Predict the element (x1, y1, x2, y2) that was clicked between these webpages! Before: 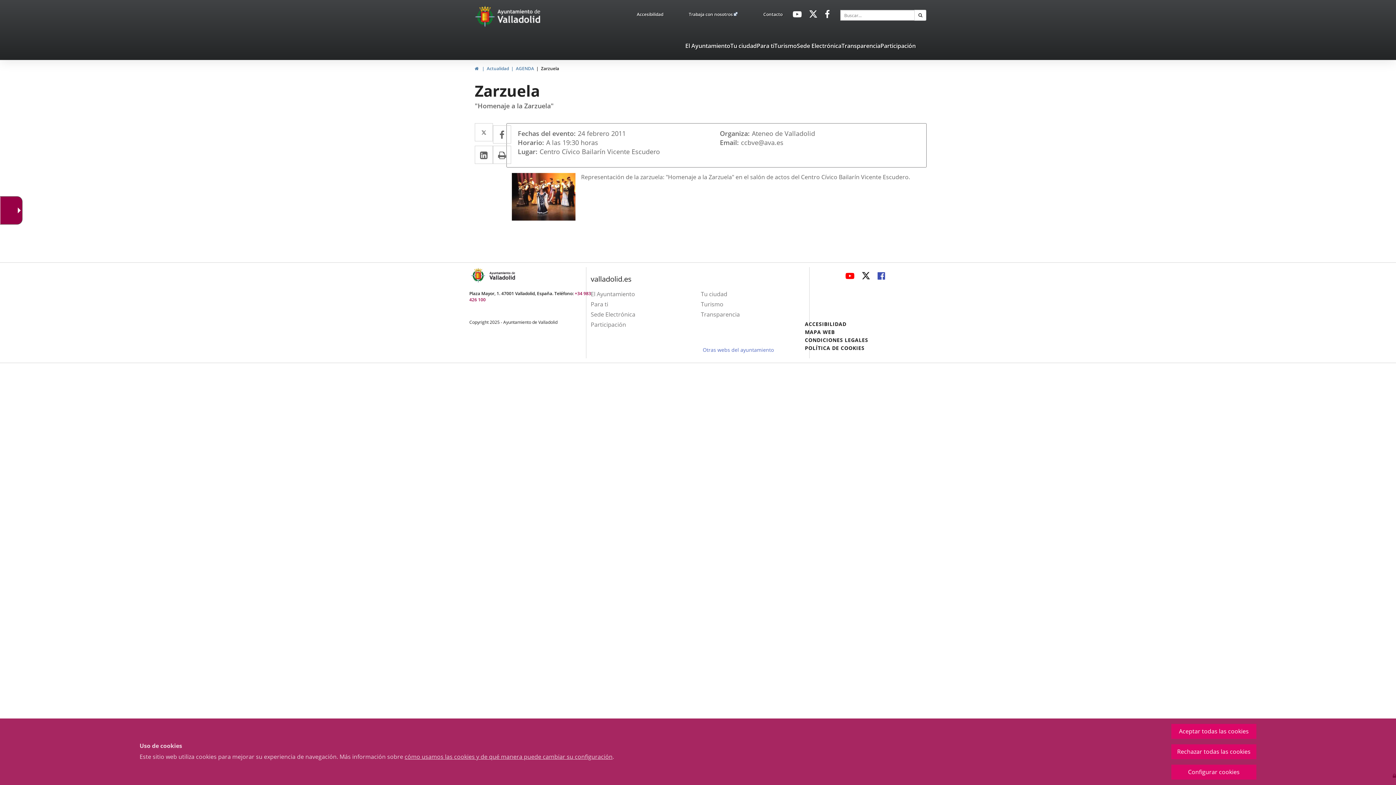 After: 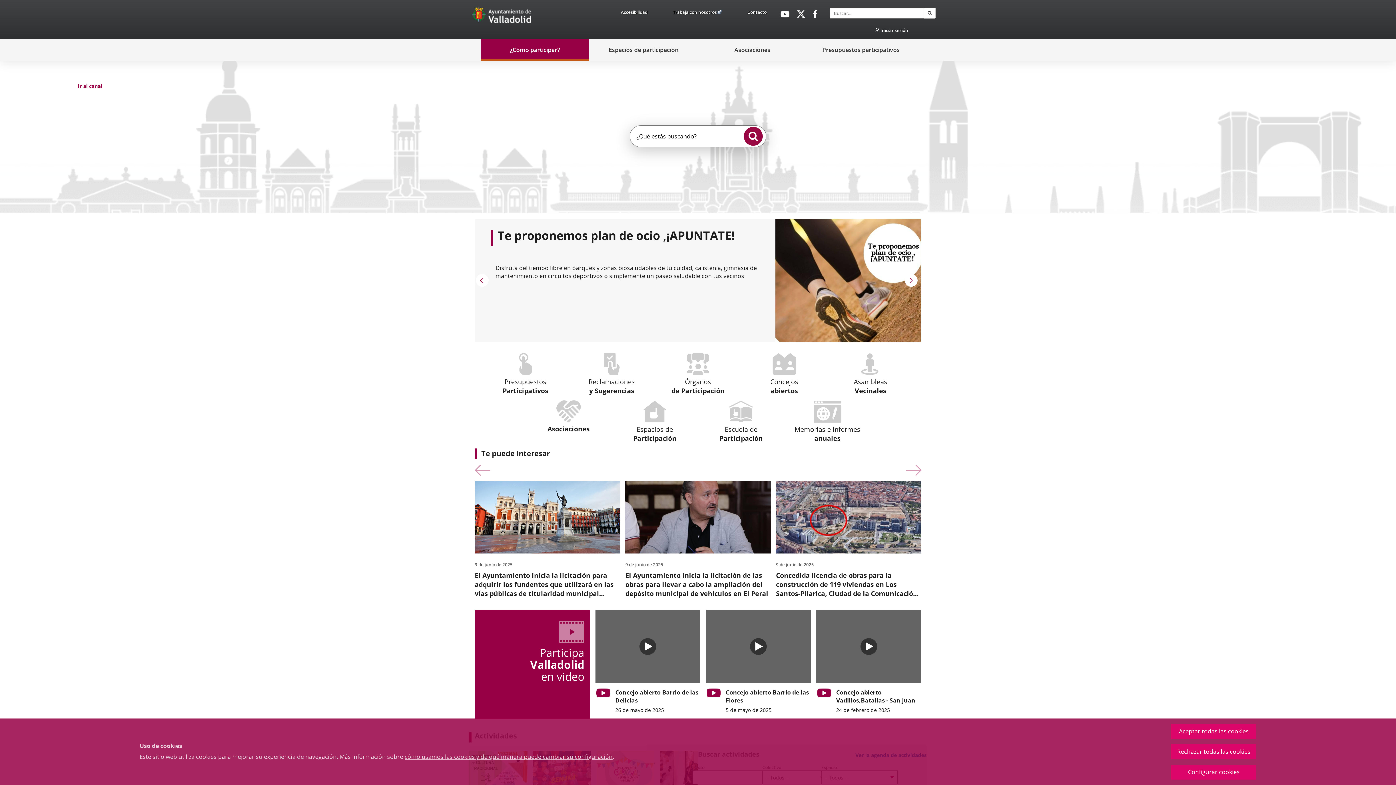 Action: bbox: (880, 41, 916, 52) label: Participación